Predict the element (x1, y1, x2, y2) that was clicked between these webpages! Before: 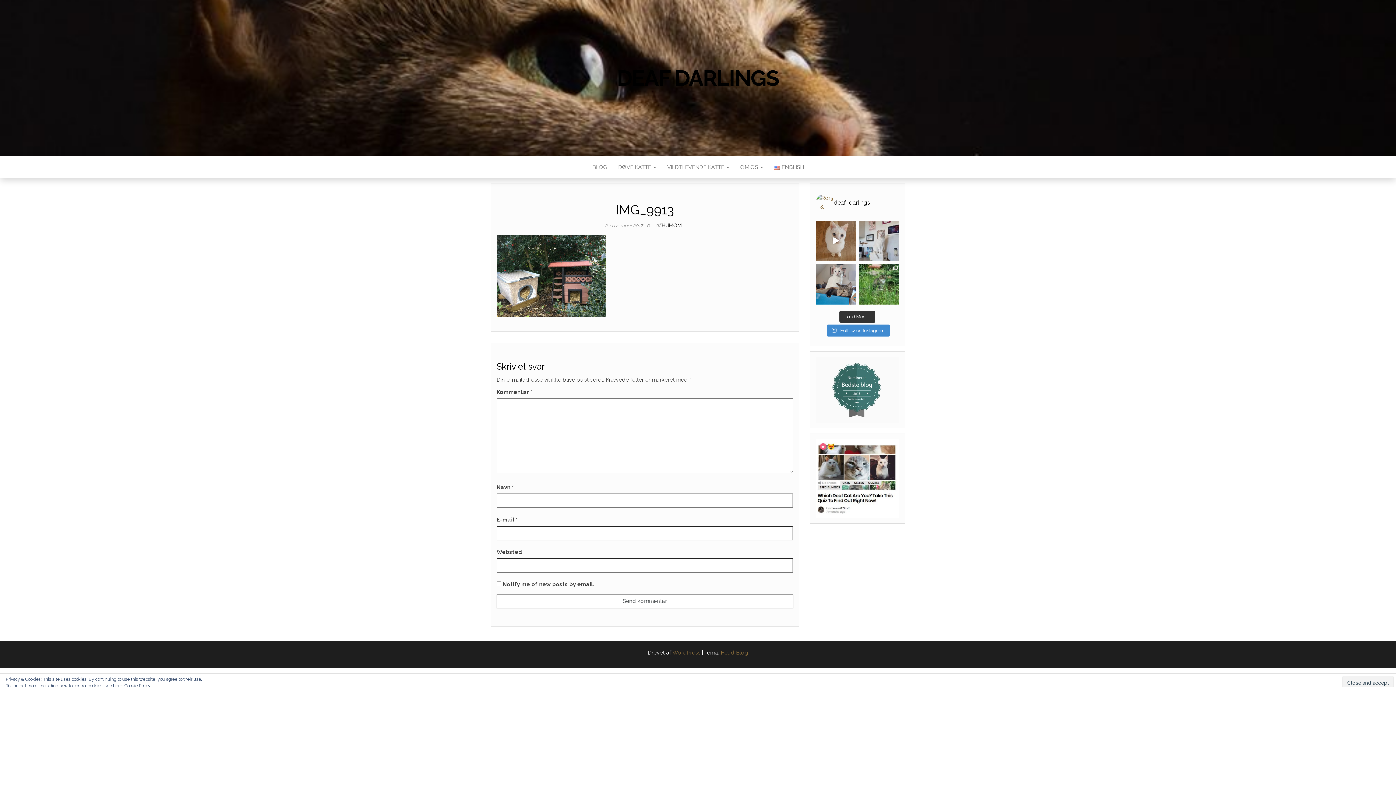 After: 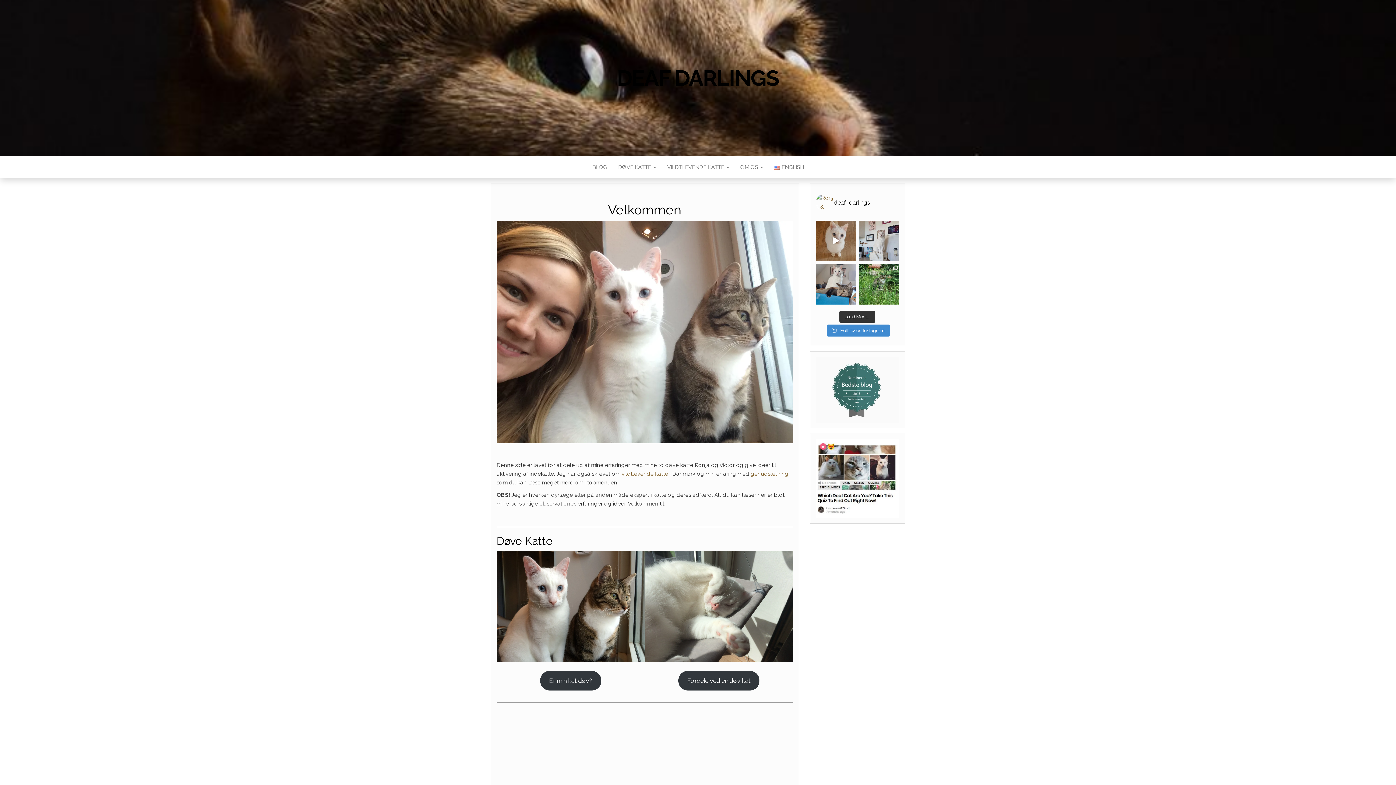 Action: bbox: (661, 222, 681, 228) label: HUMOM